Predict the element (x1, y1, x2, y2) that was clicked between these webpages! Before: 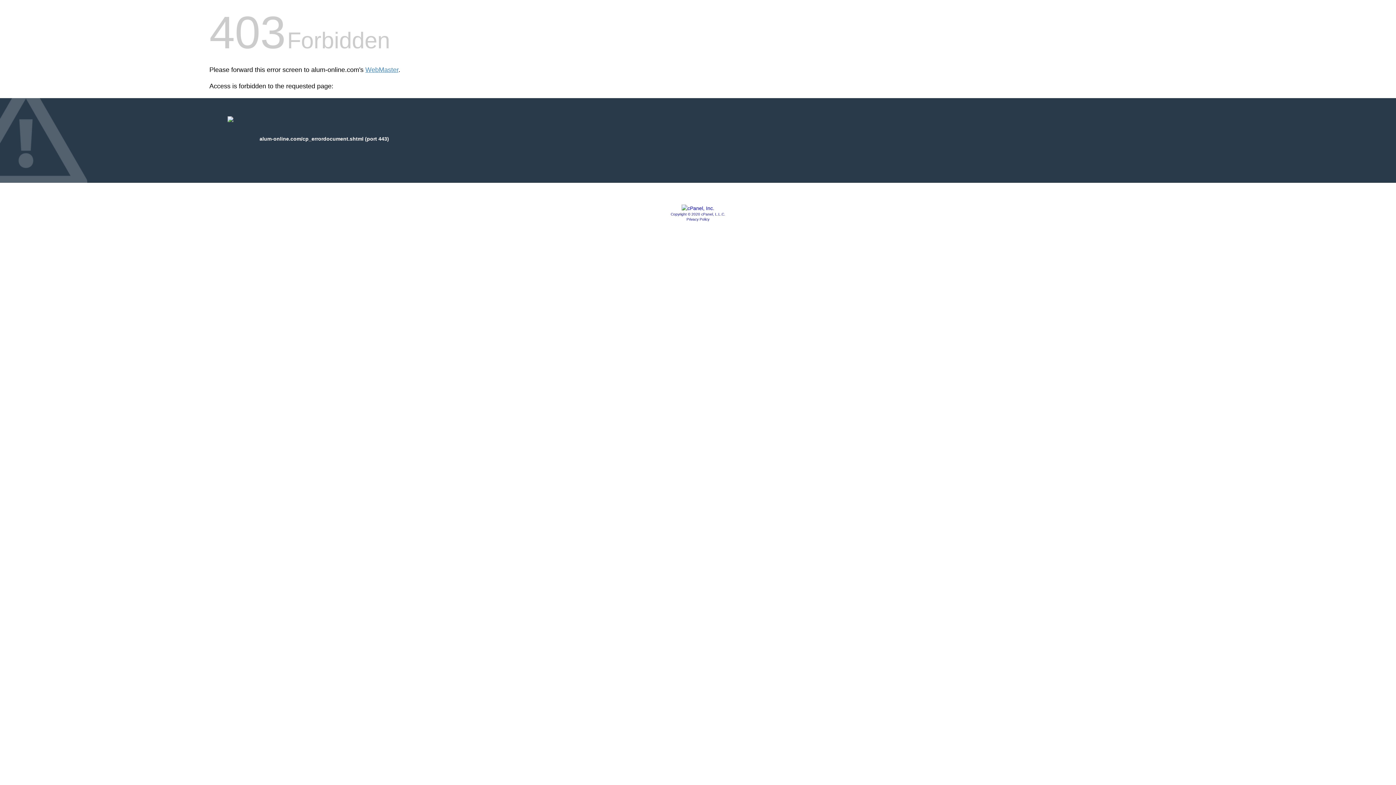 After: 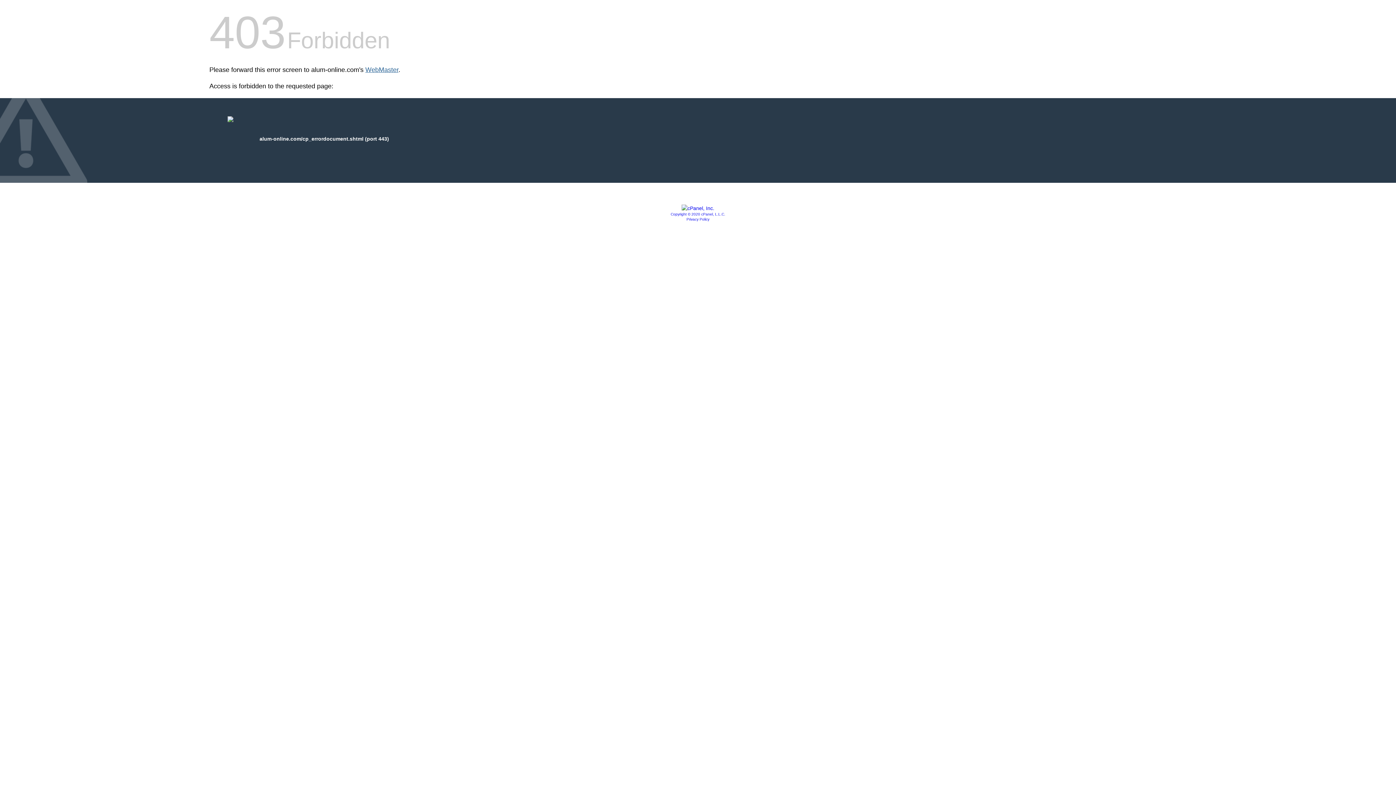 Action: label: WebMaster bbox: (365, 66, 398, 73)